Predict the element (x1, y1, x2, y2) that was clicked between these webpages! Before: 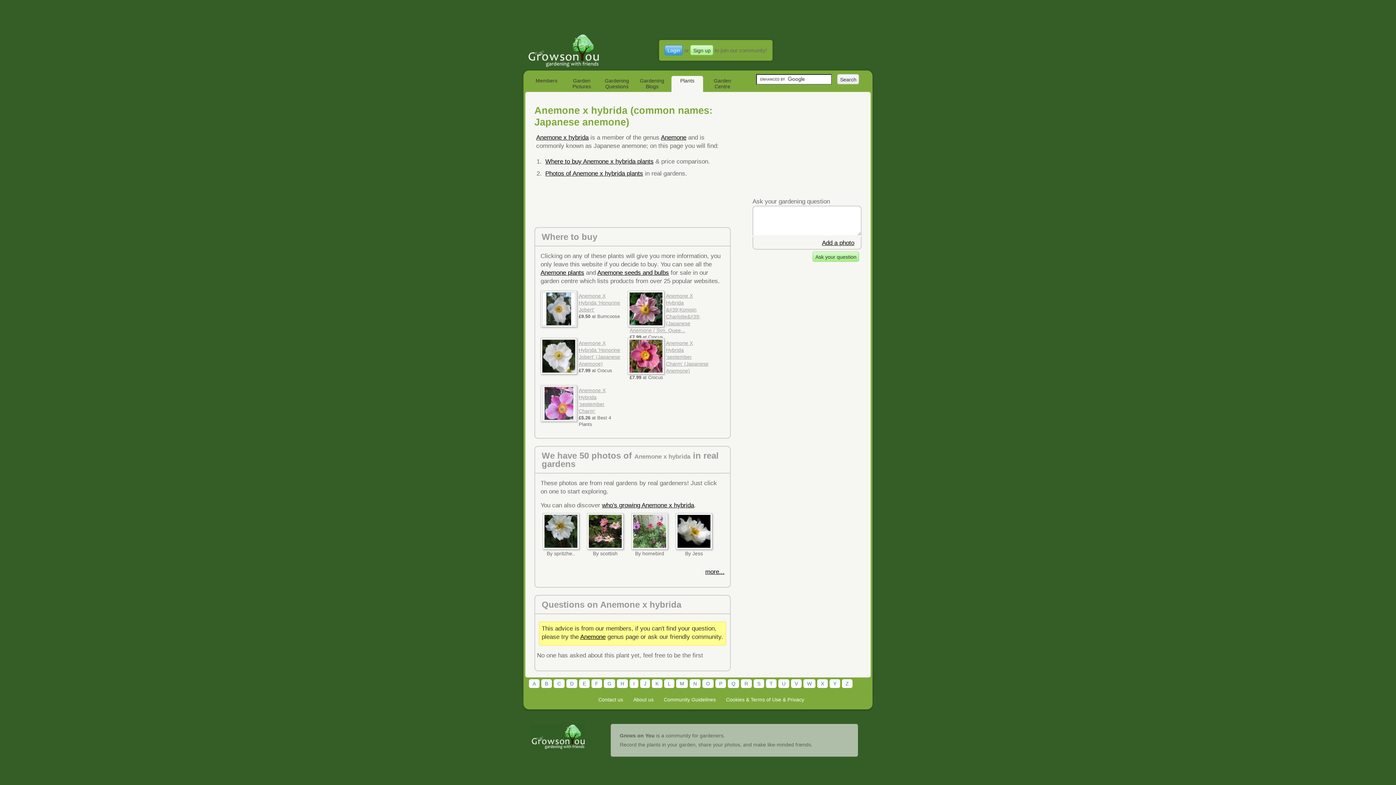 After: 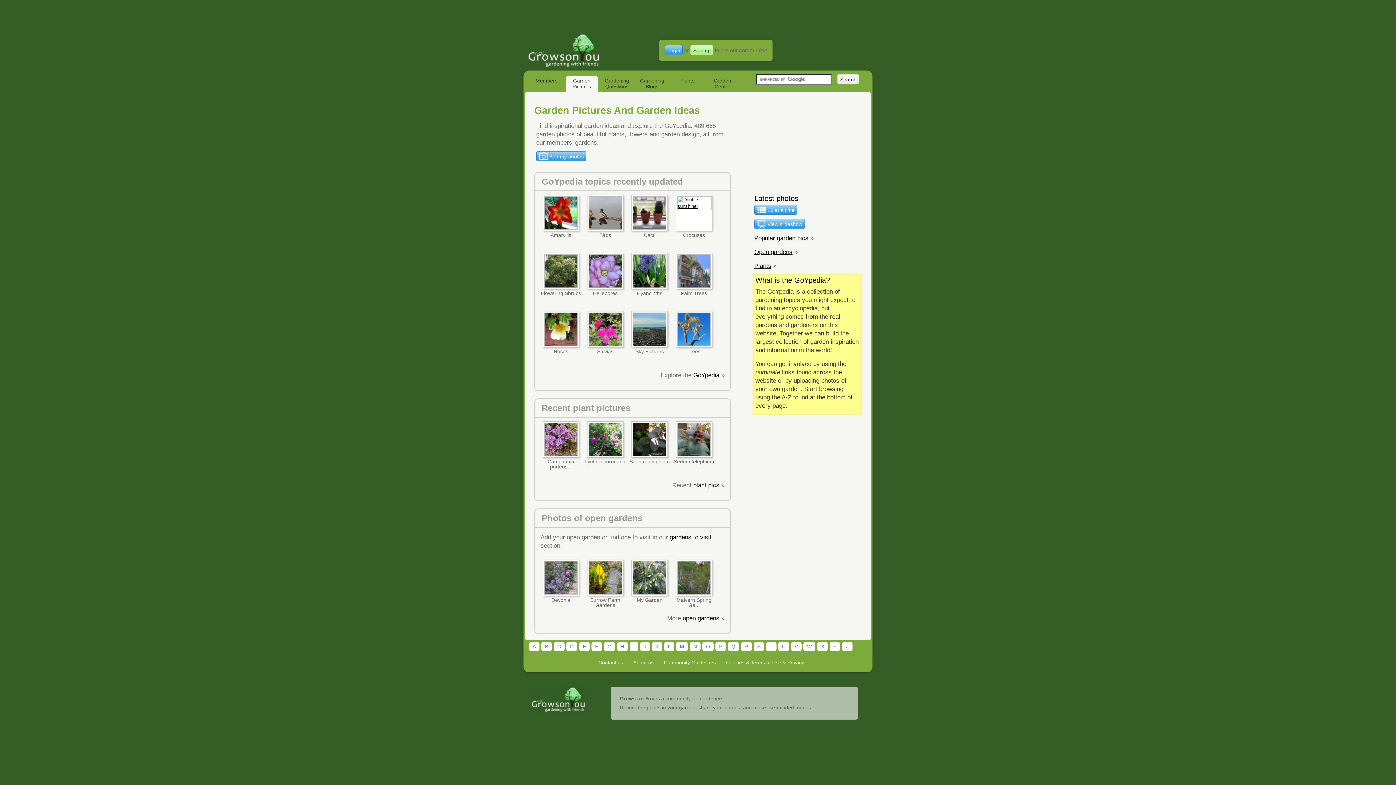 Action: bbox: (566, 76, 597, 92) label: Garden Pictures